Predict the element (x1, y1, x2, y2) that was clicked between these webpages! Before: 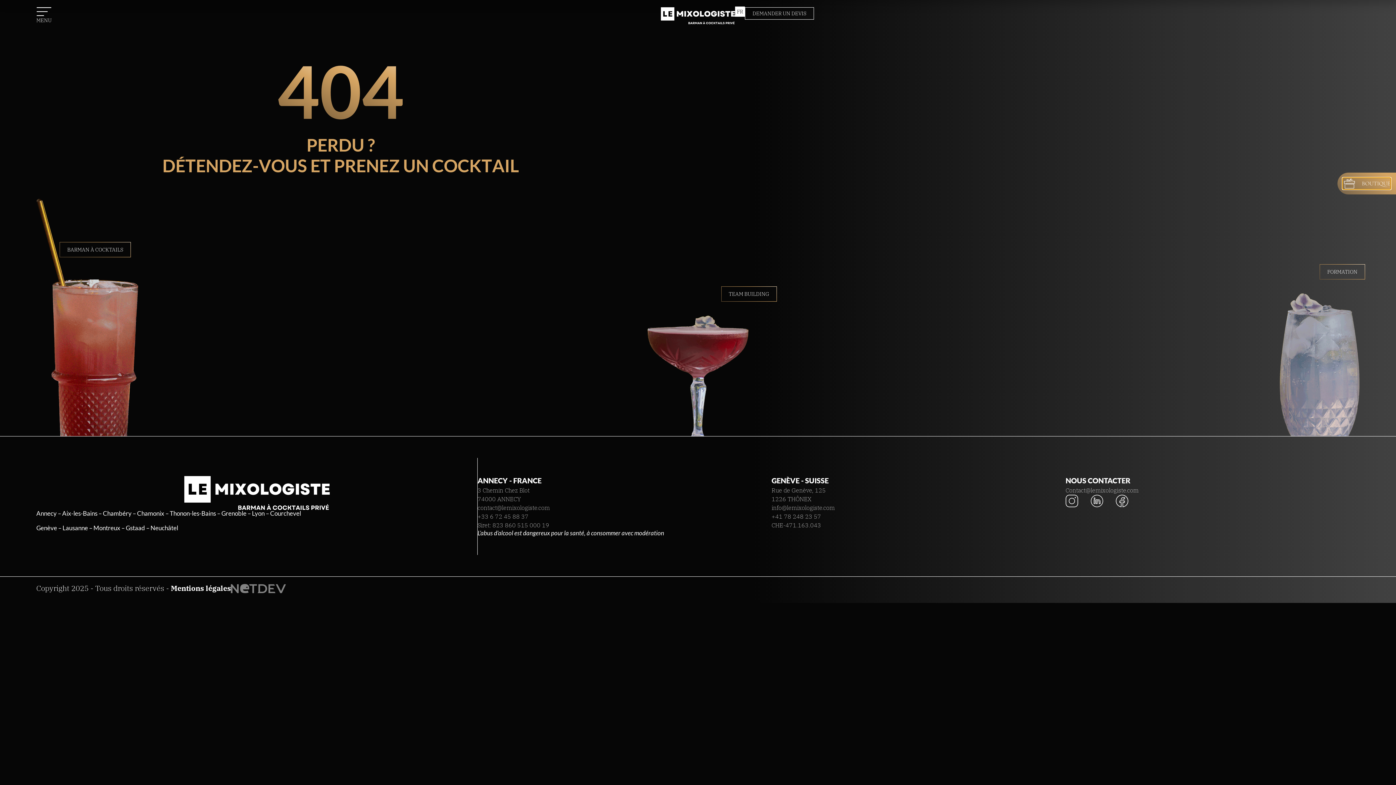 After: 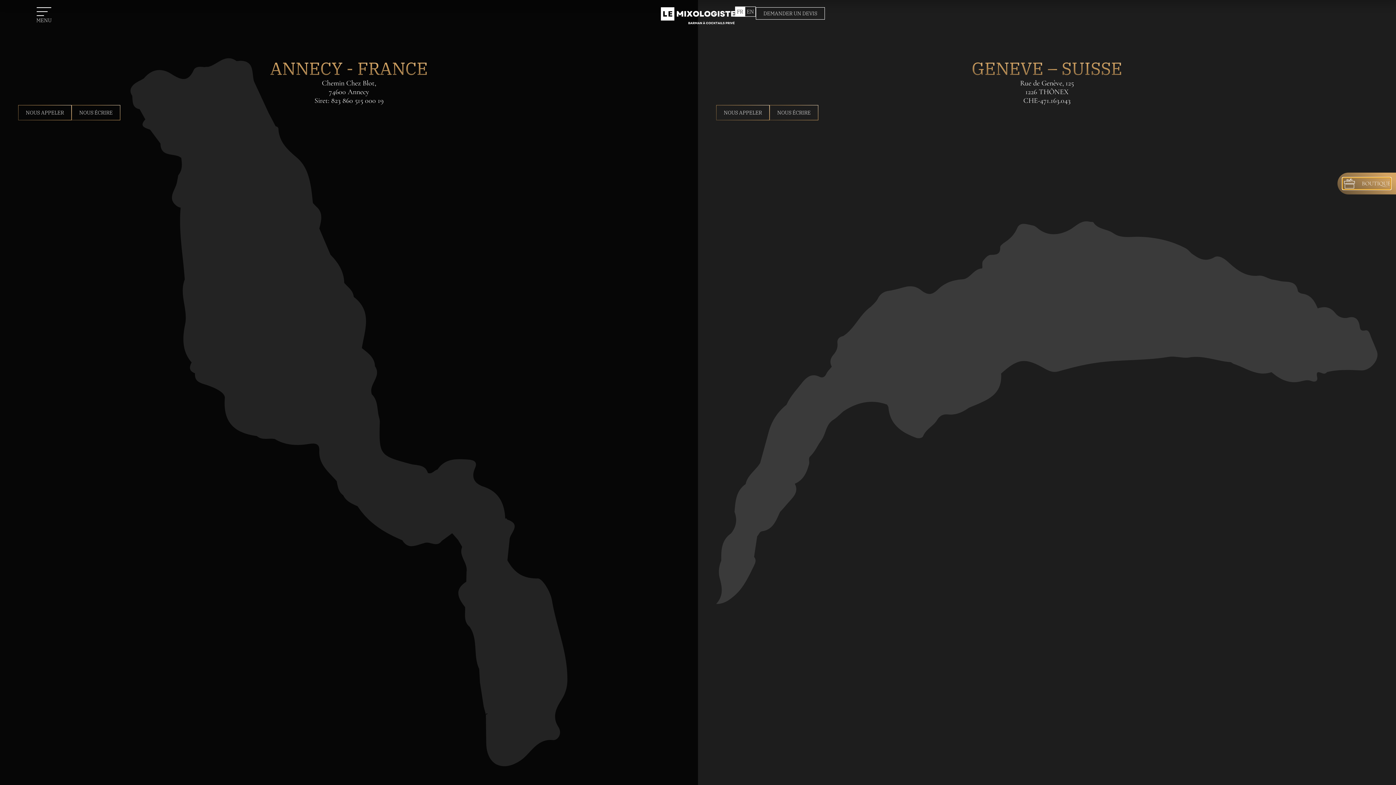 Action: bbox: (745, 7, 814, 19) label: DEMANDER UN DEVIS